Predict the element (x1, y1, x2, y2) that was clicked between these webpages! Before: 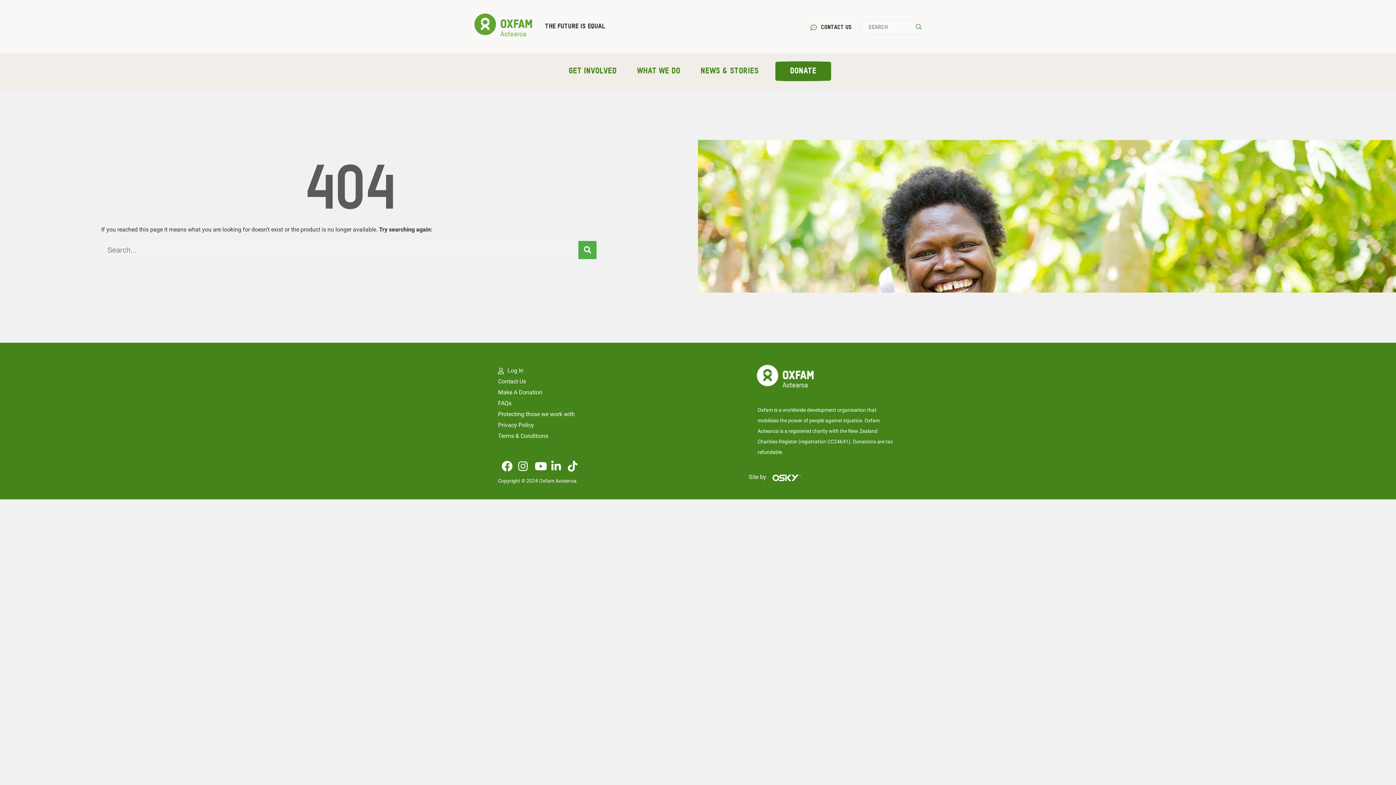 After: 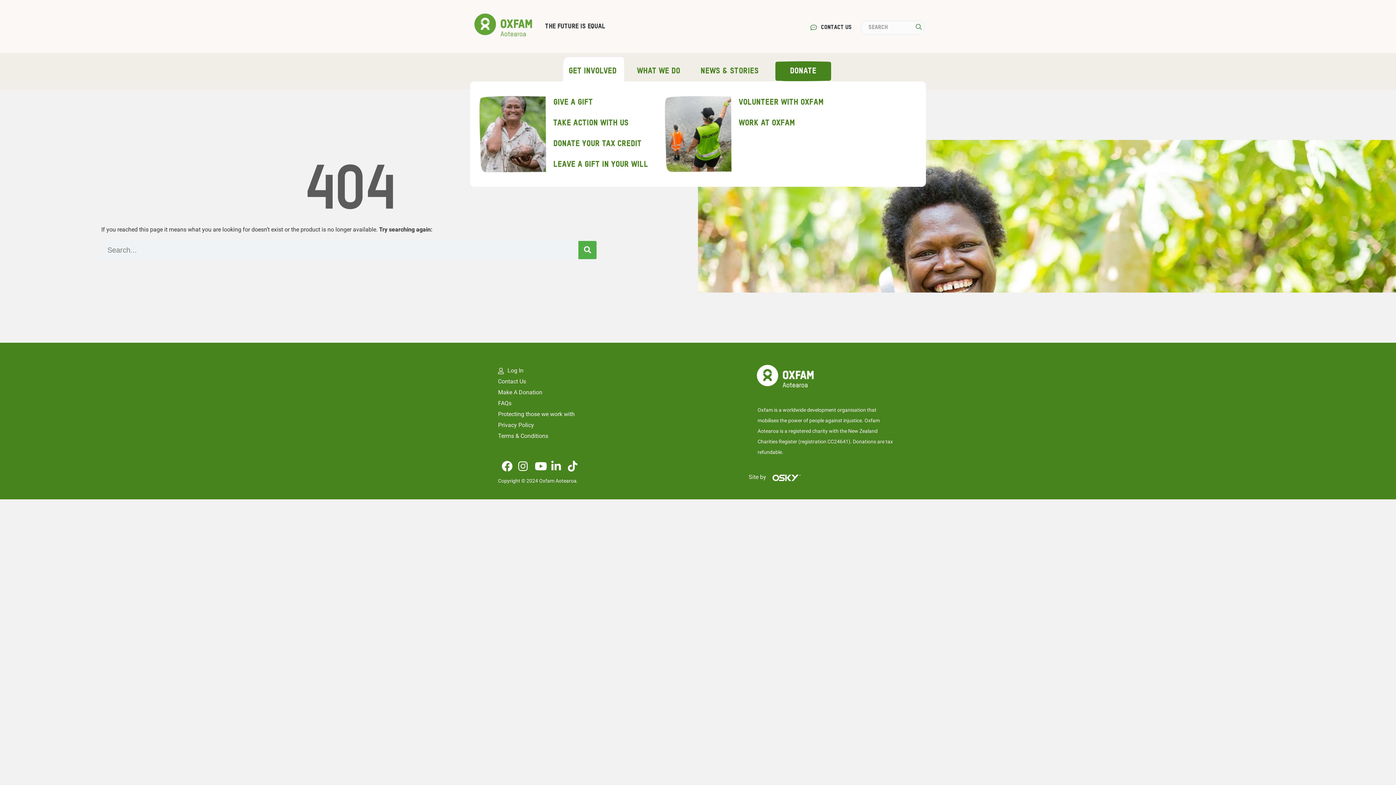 Action: bbox: (565, 64, 622, 78) label: GET INVOLVED